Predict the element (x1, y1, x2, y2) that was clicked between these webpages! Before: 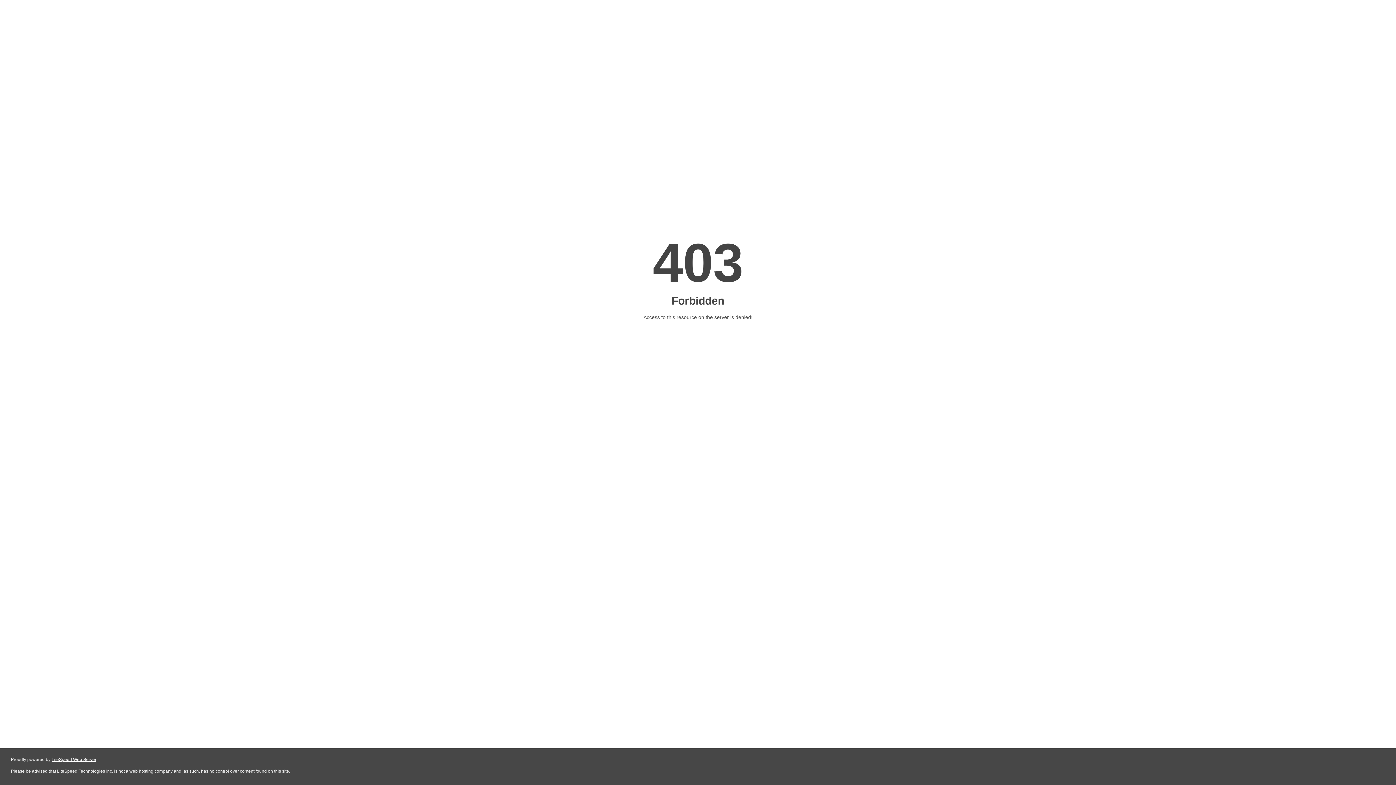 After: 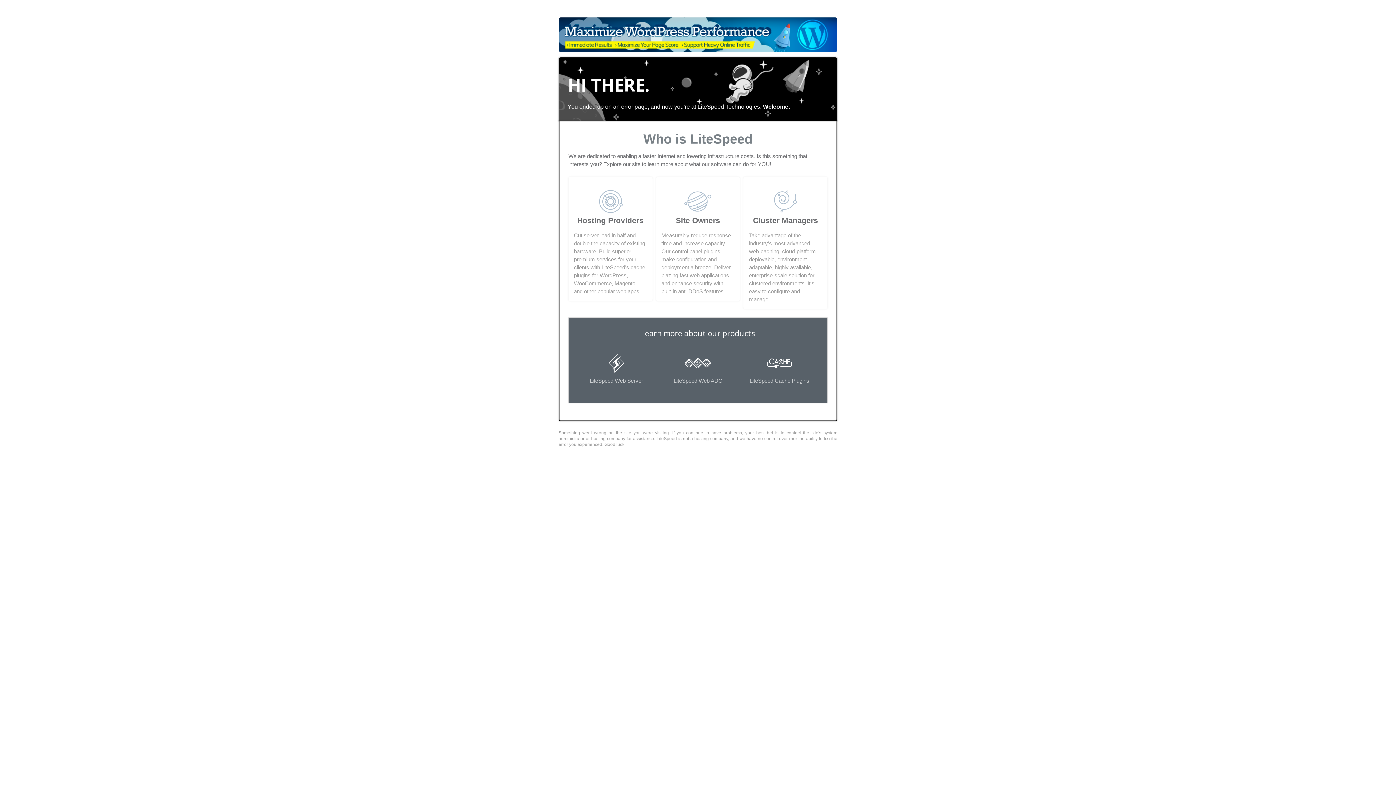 Action: label: LiteSpeed Web Server bbox: (51, 757, 96, 762)